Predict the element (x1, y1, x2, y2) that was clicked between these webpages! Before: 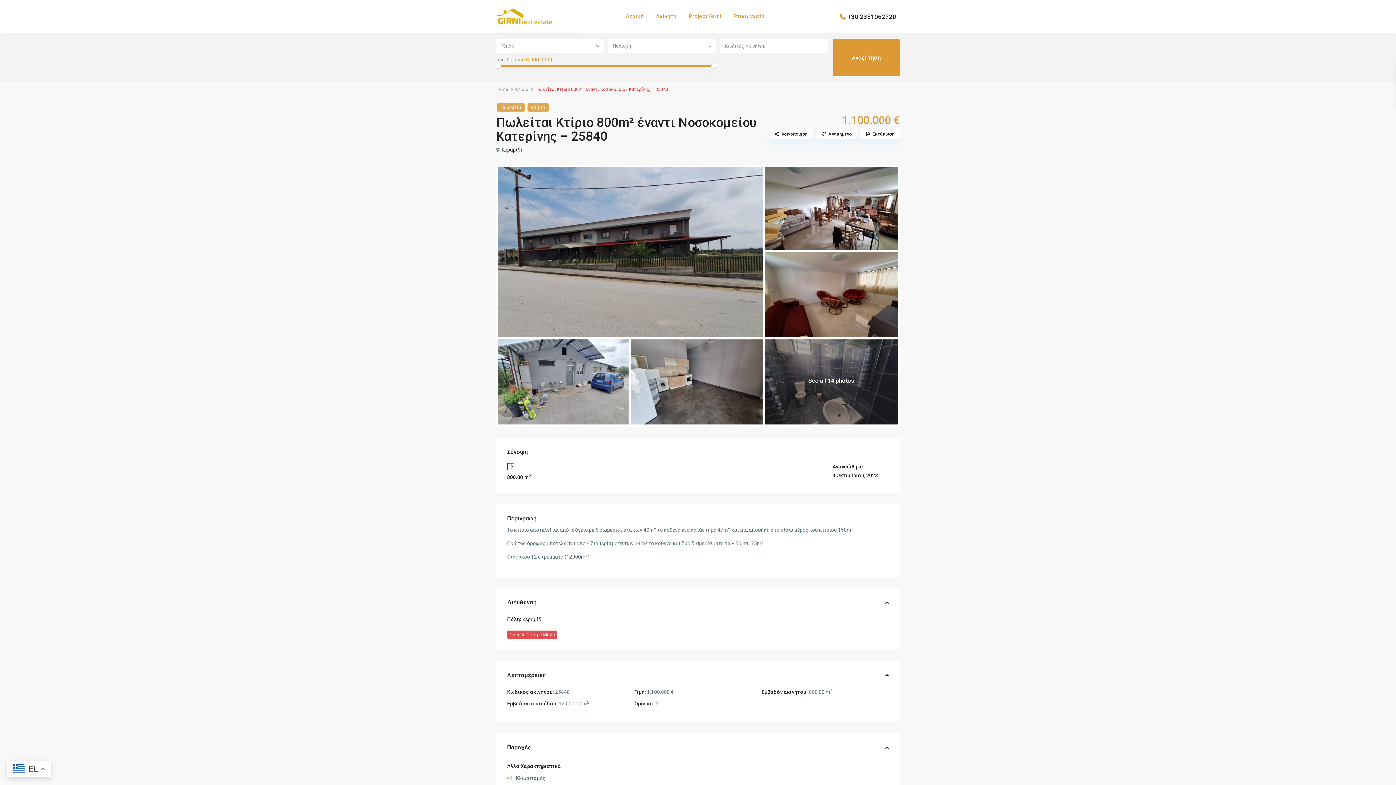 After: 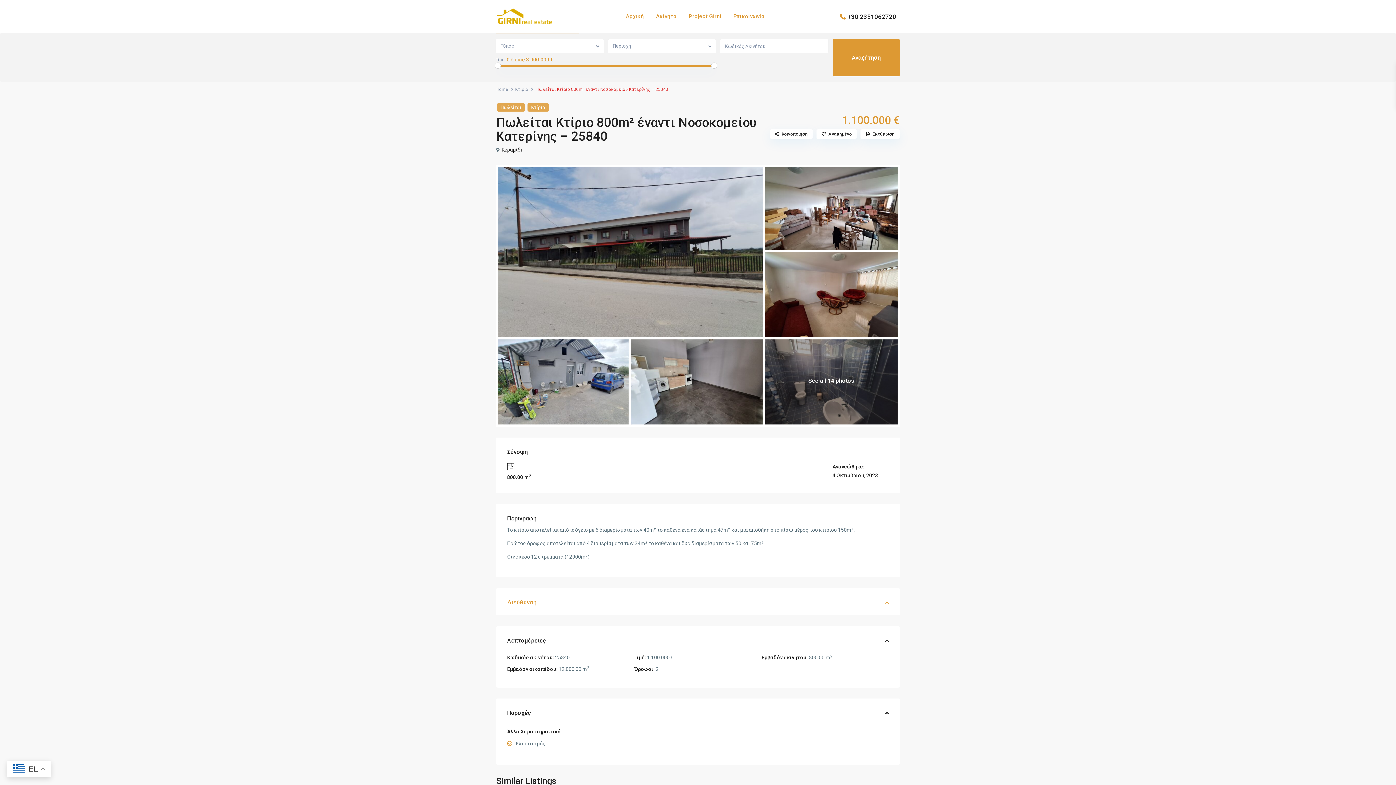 Action: label: Διεύθυνση bbox: (507, 599, 889, 610)